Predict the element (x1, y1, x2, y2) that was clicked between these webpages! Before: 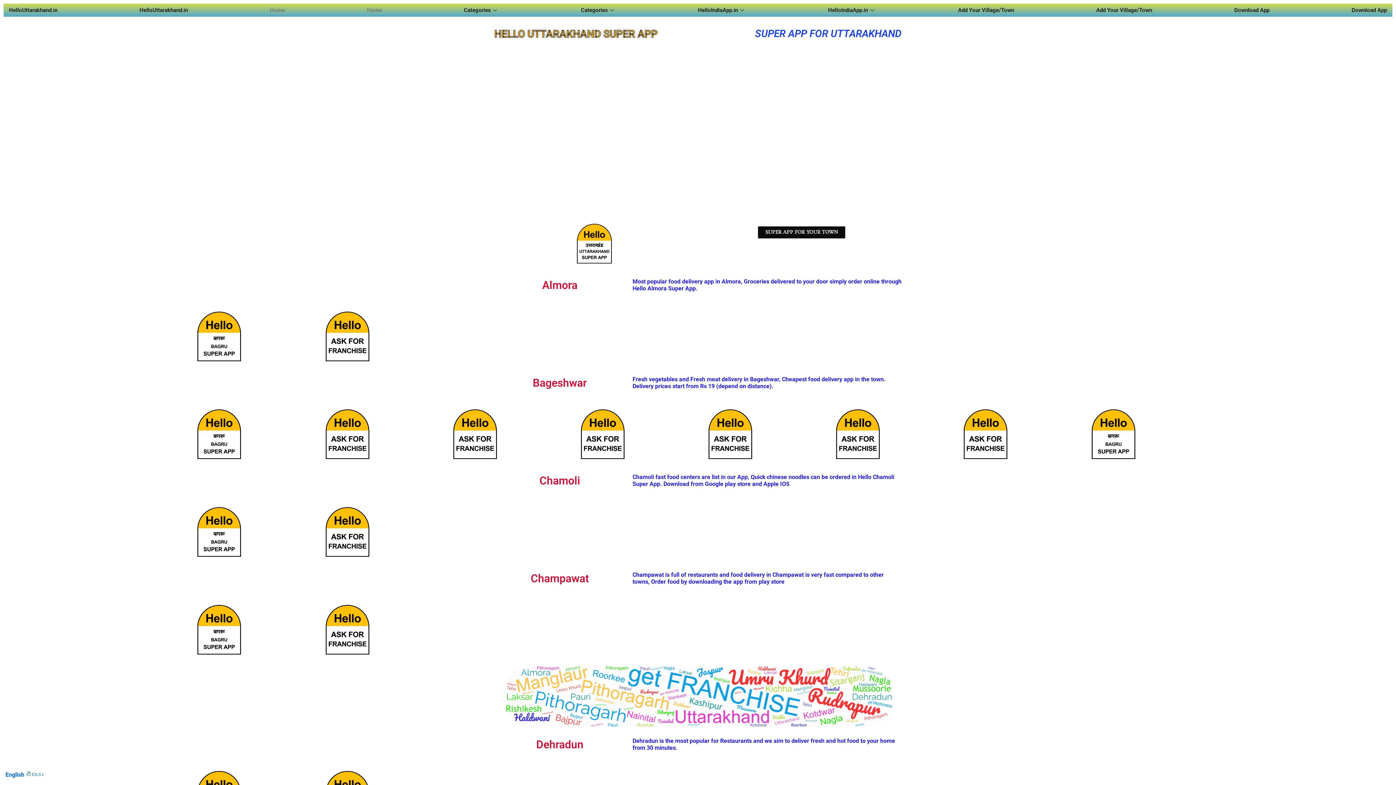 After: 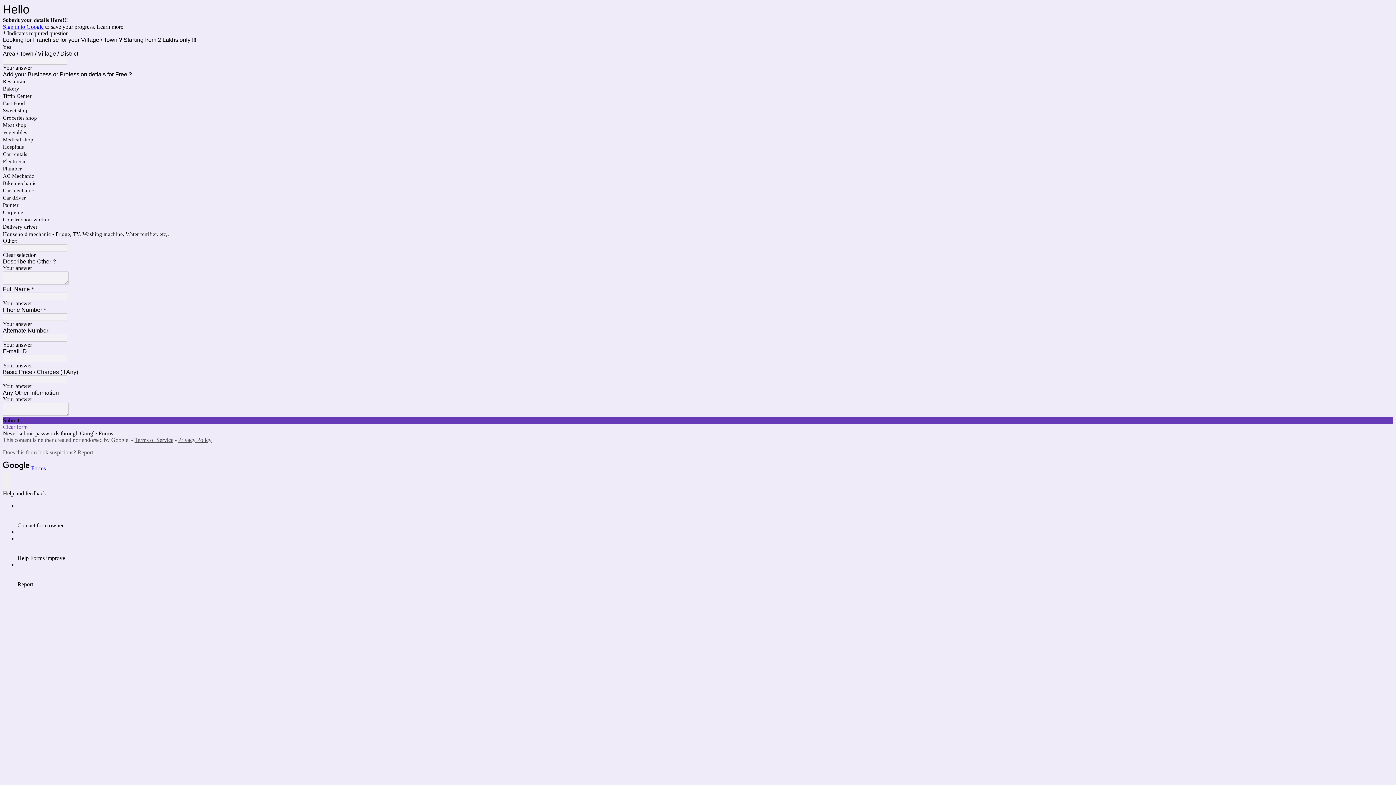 Action: bbox: (448, 404, 502, 459)